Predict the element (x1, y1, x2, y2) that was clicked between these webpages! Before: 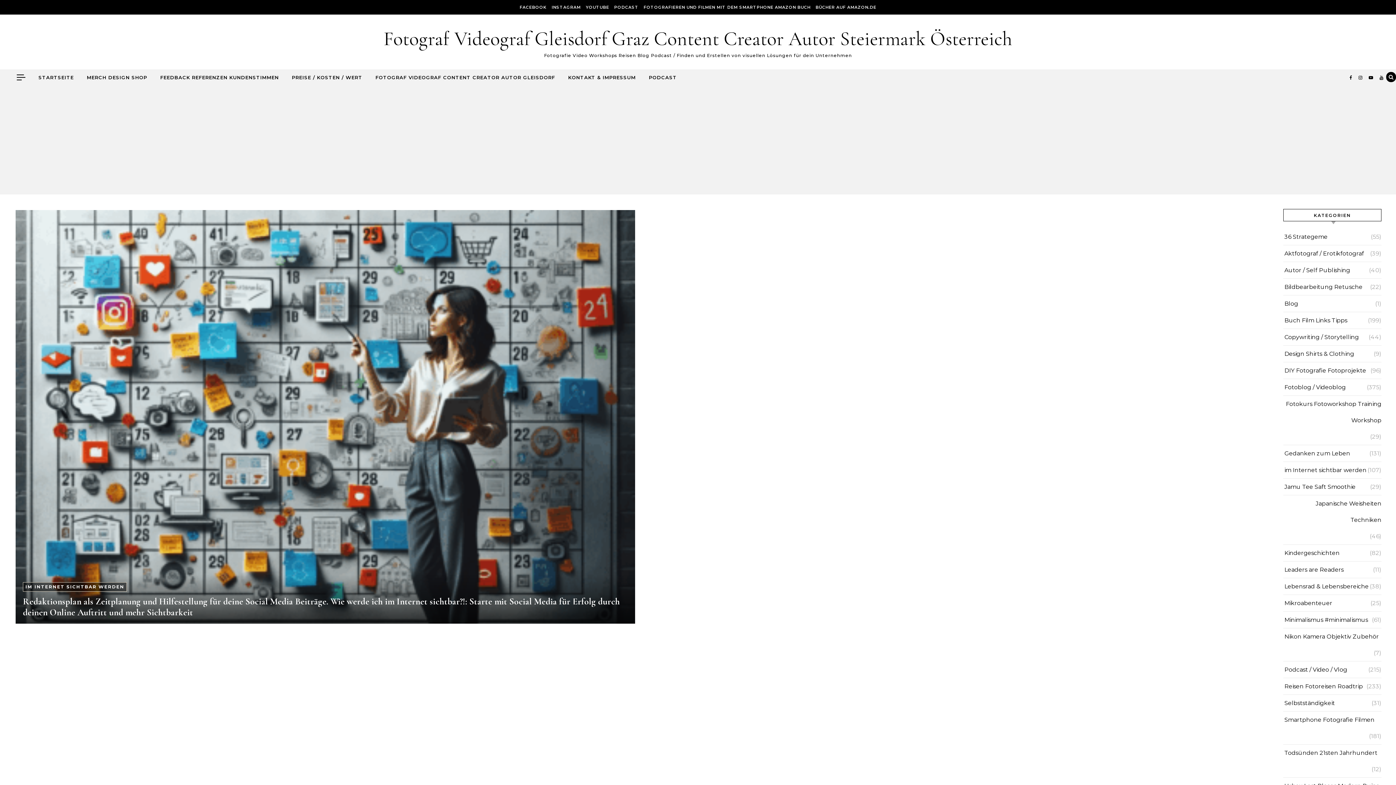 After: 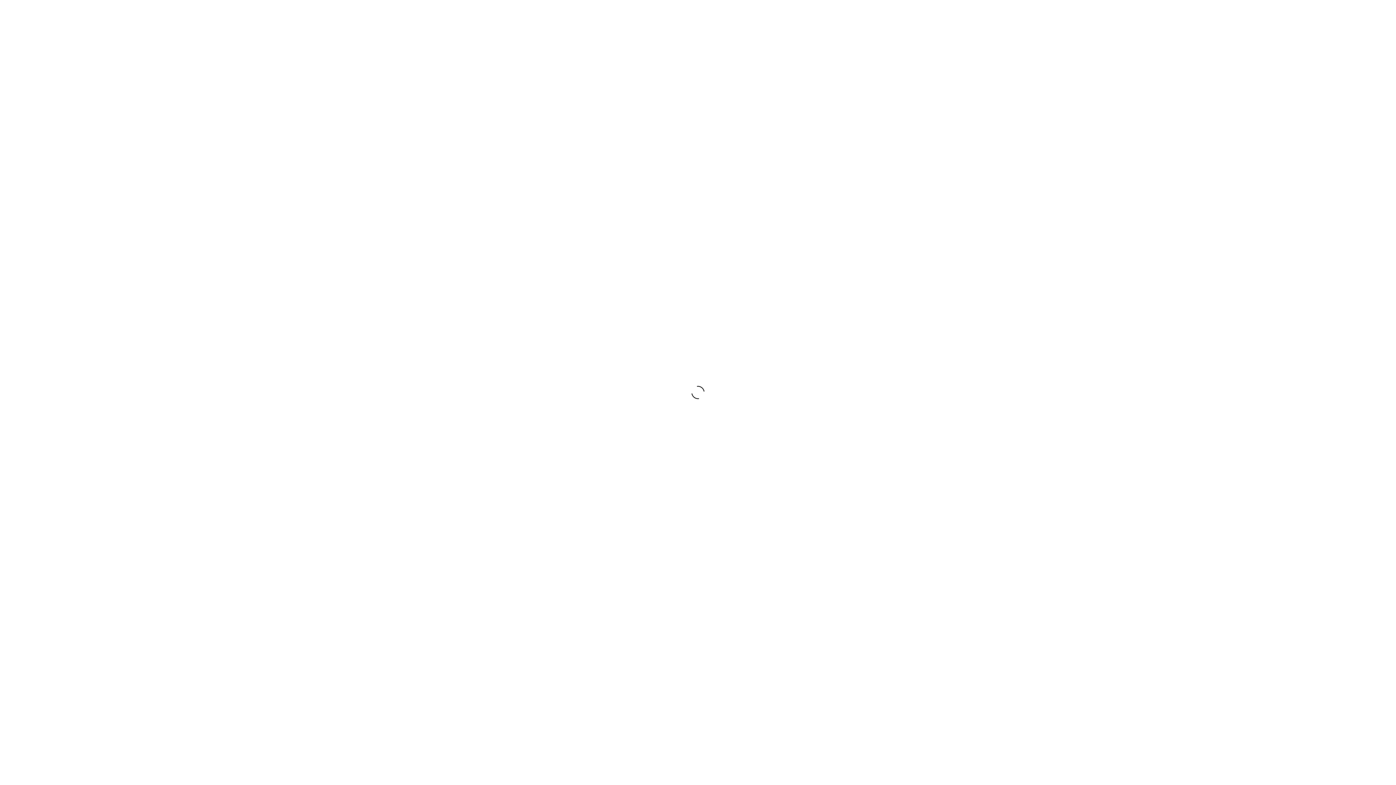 Action: bbox: (1284, 712, 1374, 728) label: Smartphone Fotografie Filmen